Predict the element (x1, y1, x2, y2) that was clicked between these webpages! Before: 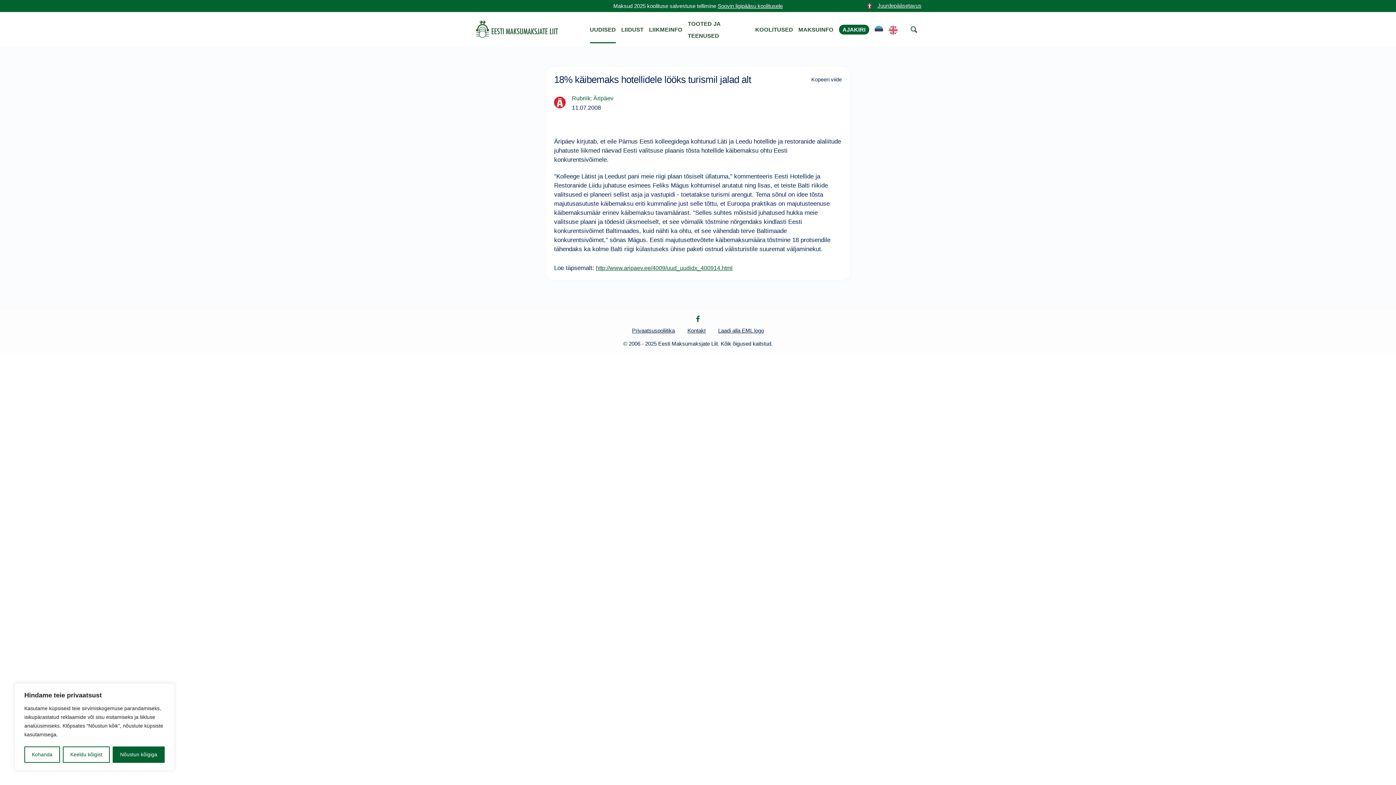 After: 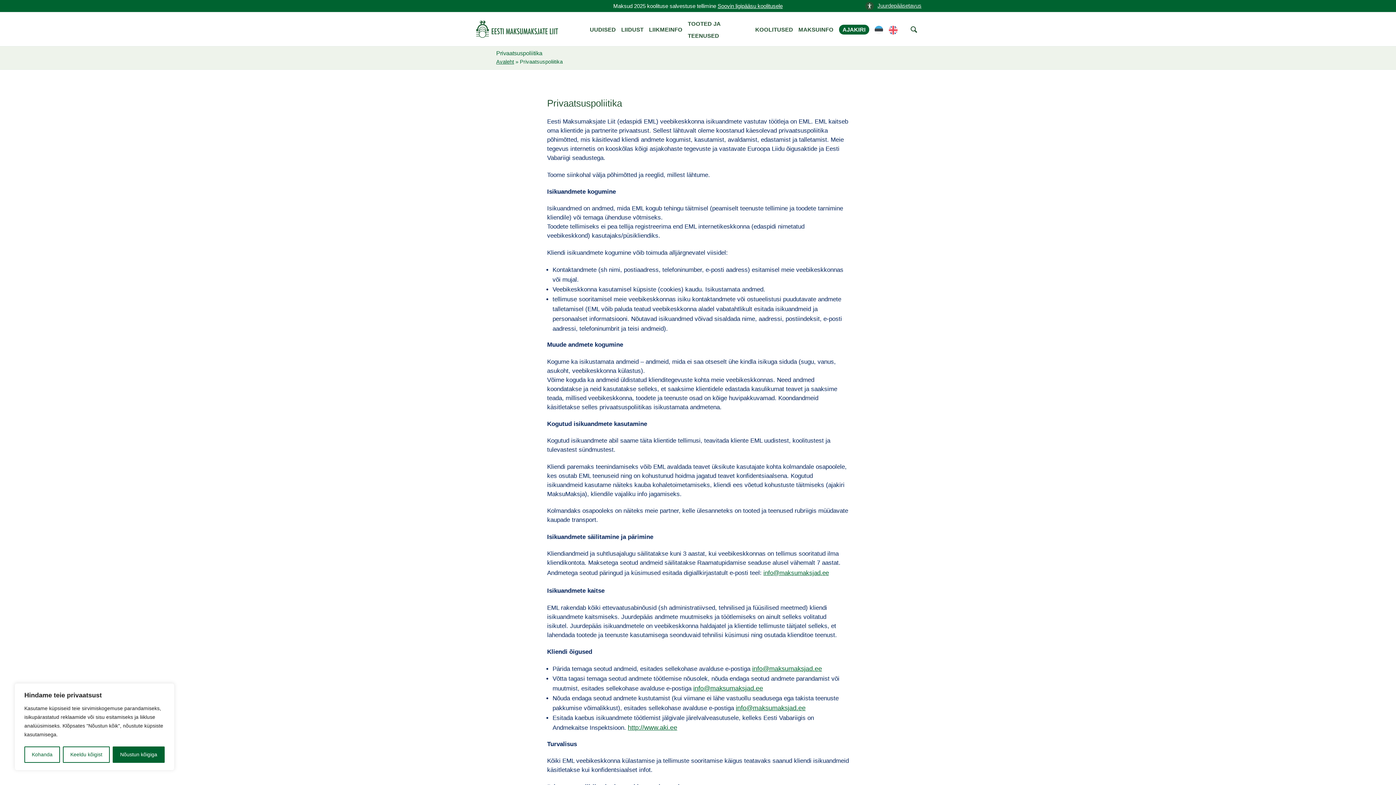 Action: bbox: (632, 327, 675, 333) label: Privaatsuspoliitika